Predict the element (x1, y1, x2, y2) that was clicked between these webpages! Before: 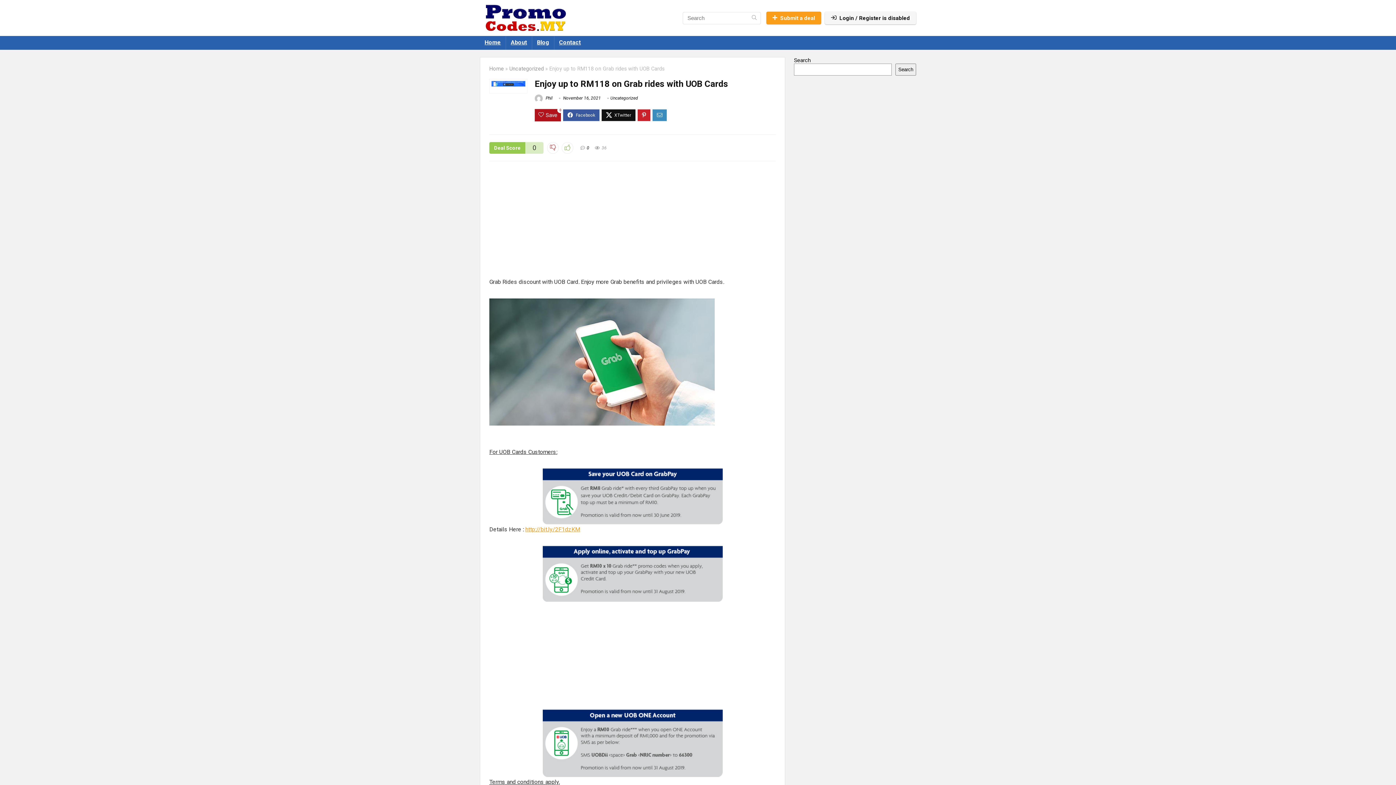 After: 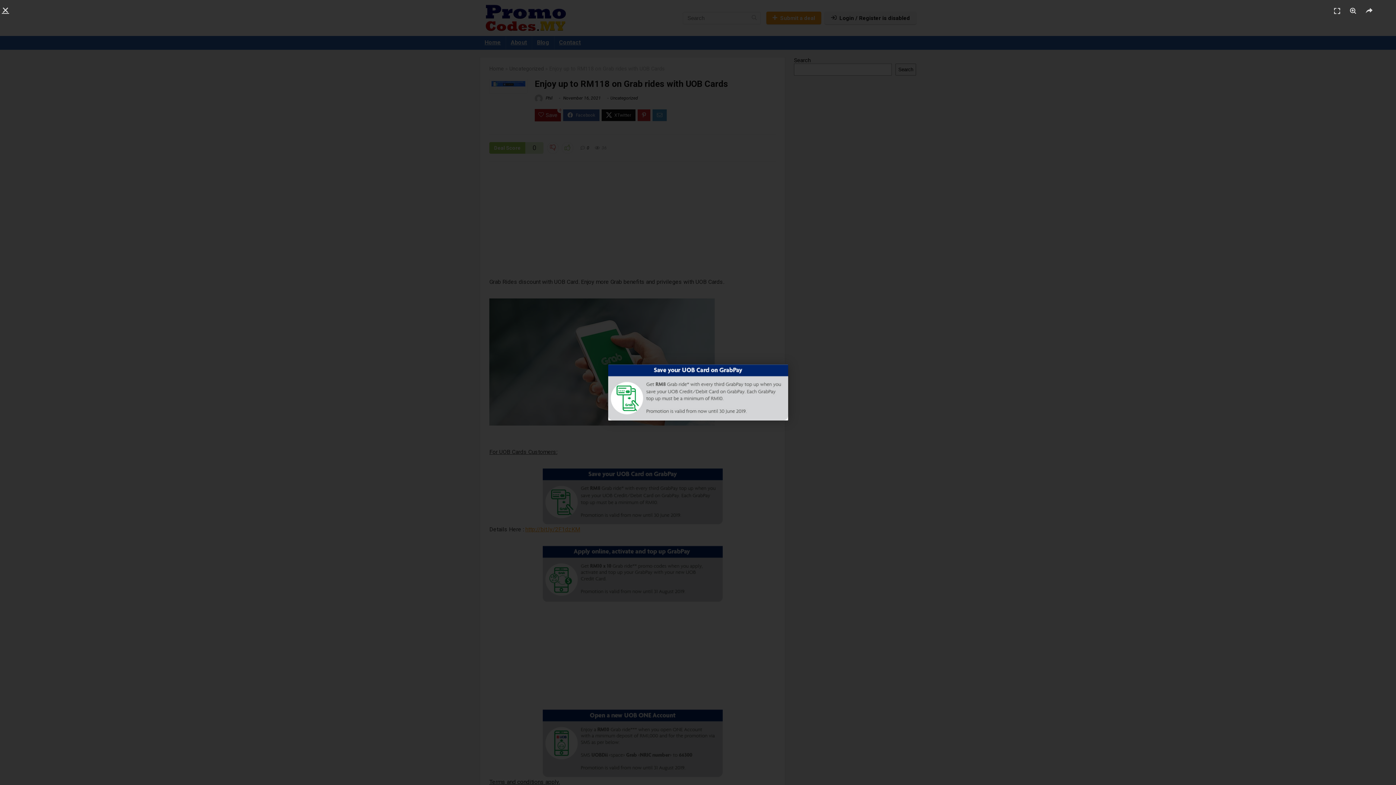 Action: bbox: (542, 470, 722, 477)